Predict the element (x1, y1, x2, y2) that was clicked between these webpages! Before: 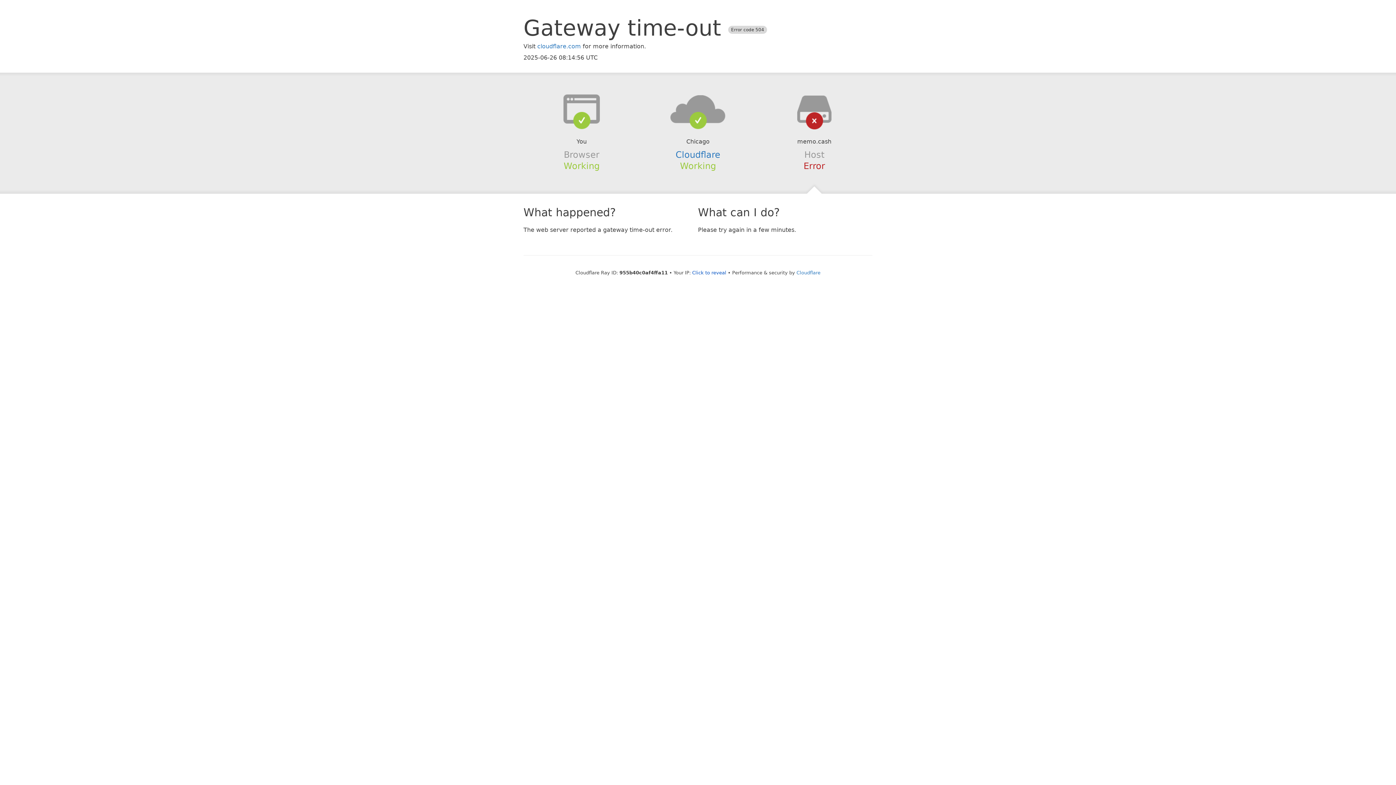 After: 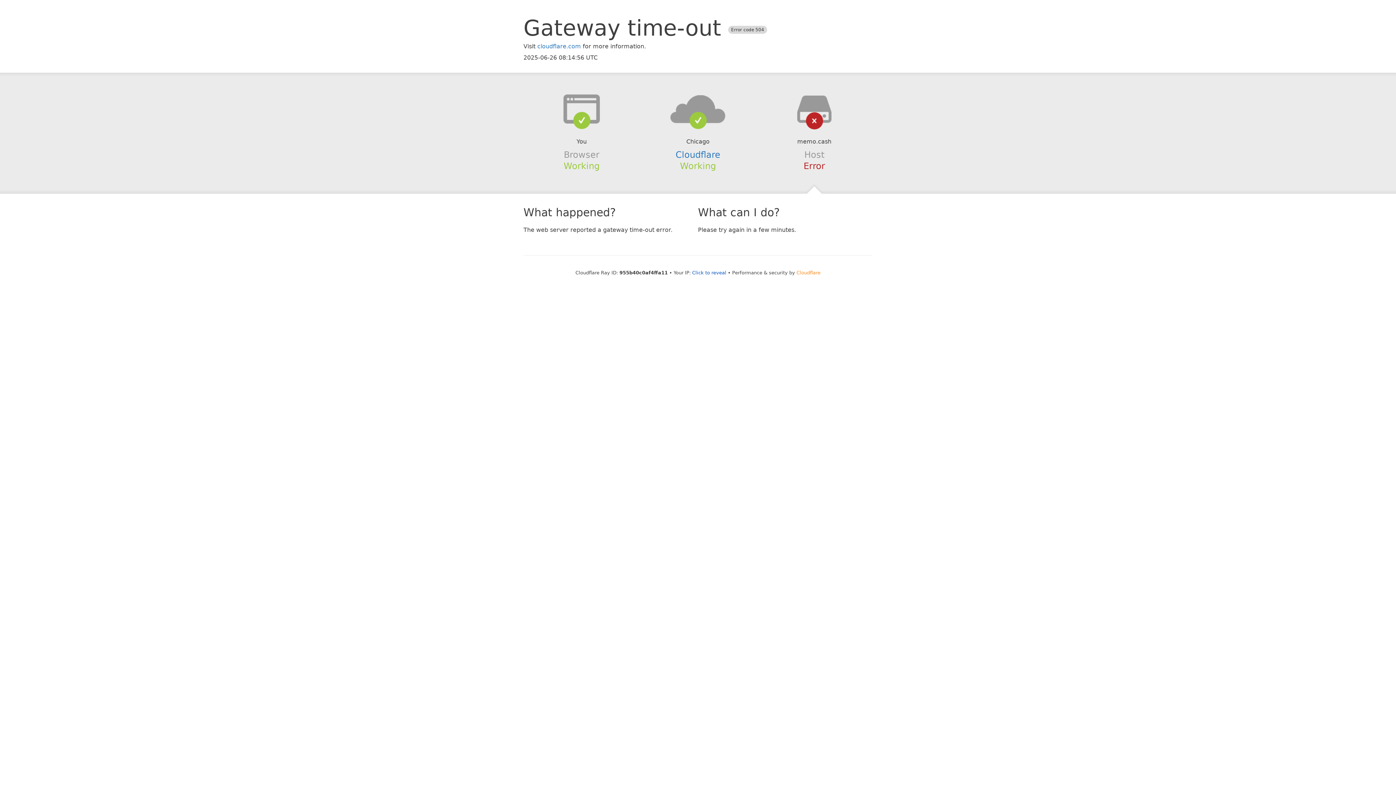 Action: bbox: (796, 270, 820, 275) label: Cloudflare